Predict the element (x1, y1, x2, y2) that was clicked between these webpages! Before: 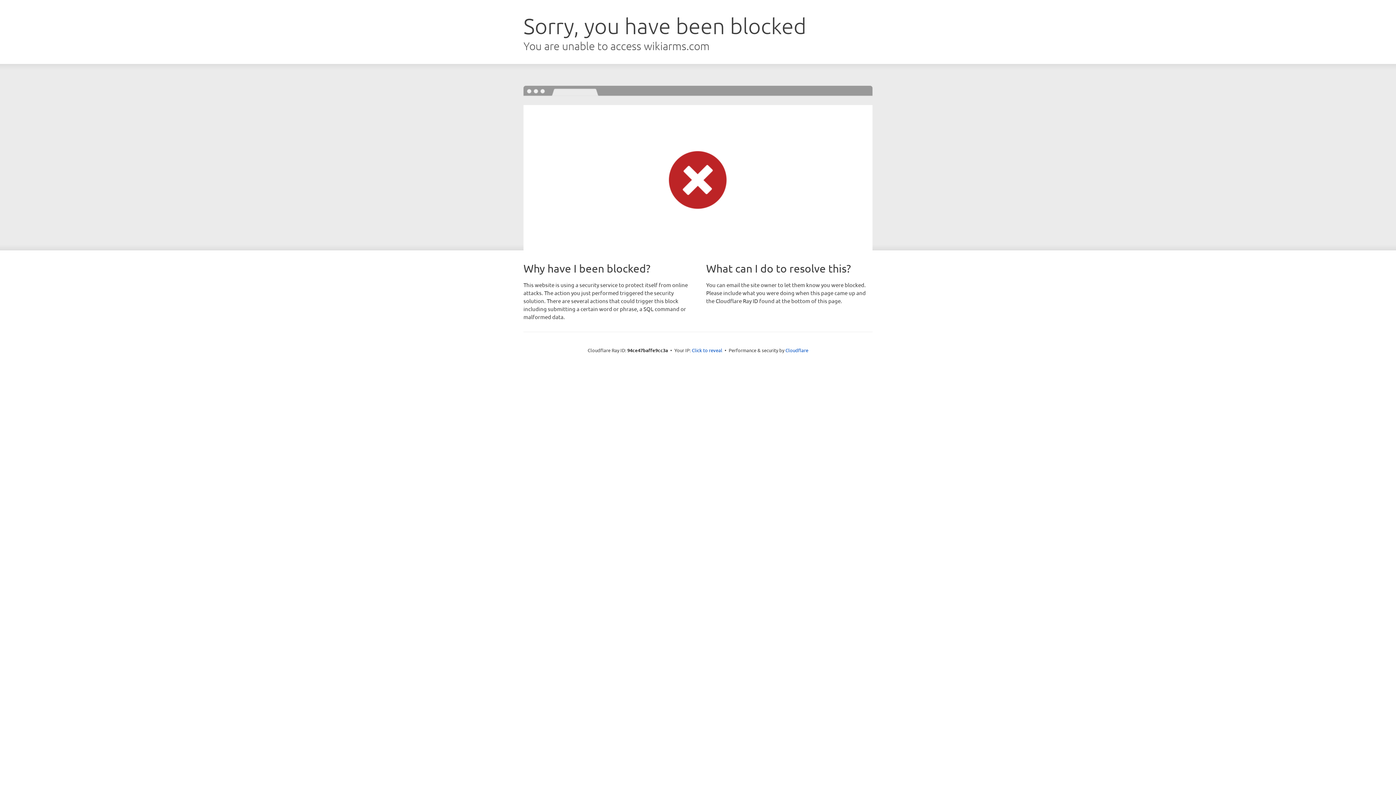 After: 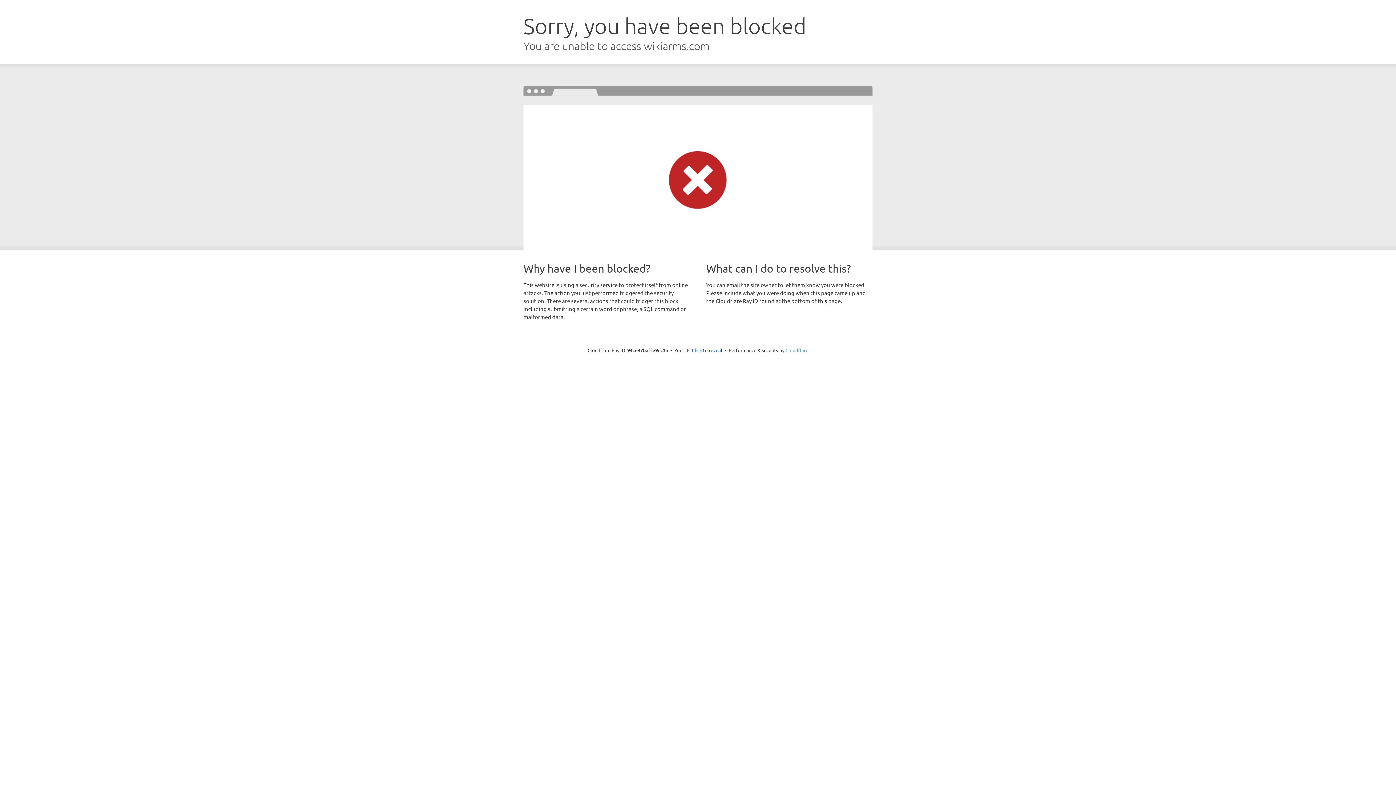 Action: bbox: (785, 347, 808, 353) label: Cloudflare